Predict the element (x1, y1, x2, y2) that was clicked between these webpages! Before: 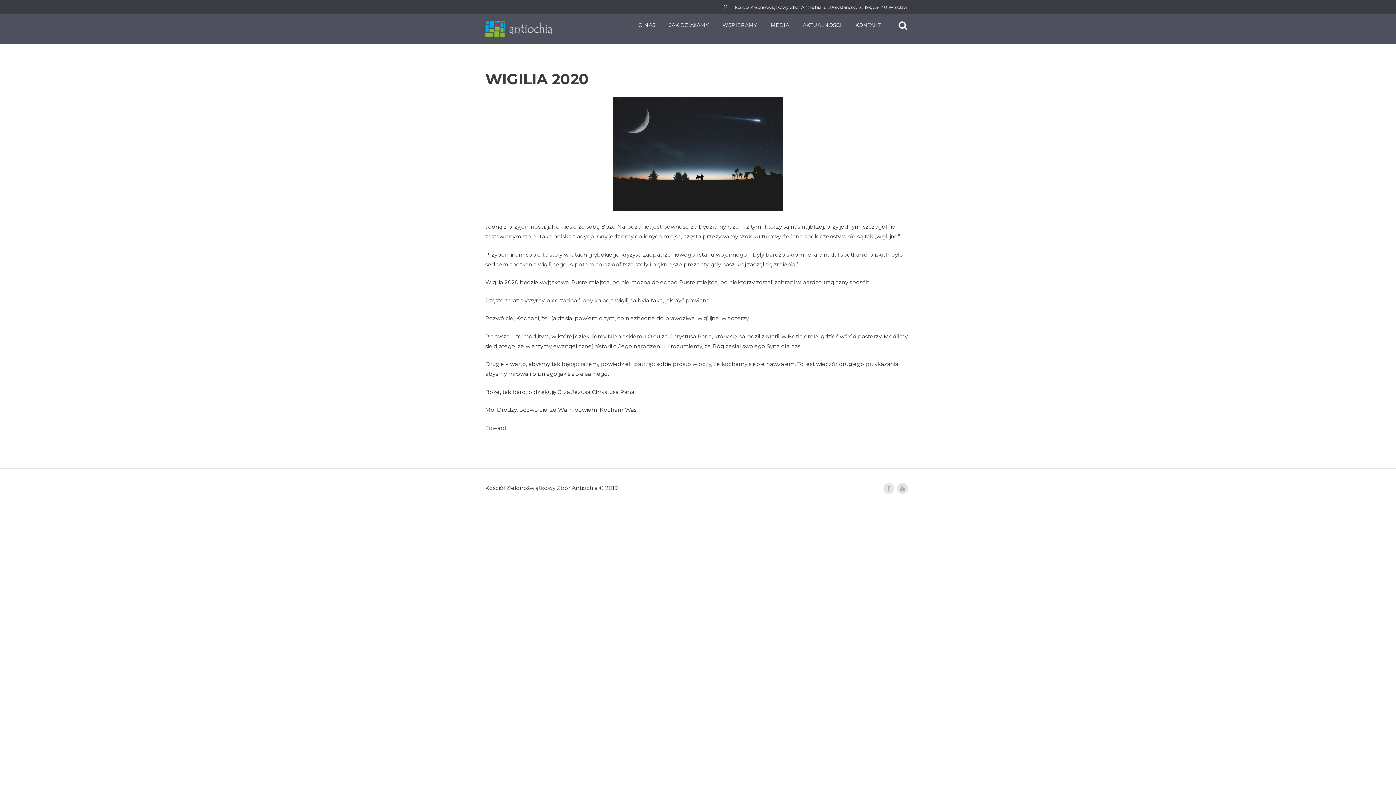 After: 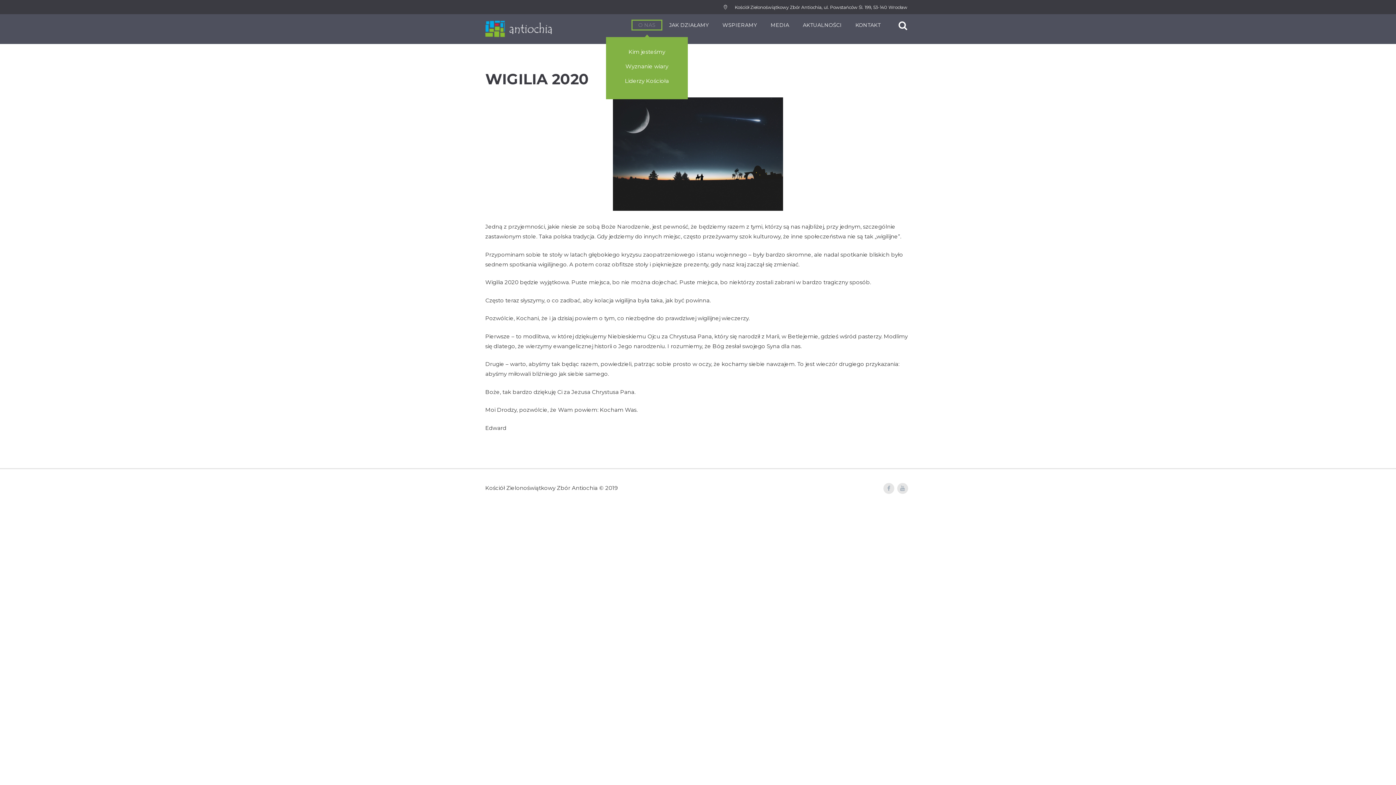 Action: label: O NAS bbox: (631, 19, 662, 30)